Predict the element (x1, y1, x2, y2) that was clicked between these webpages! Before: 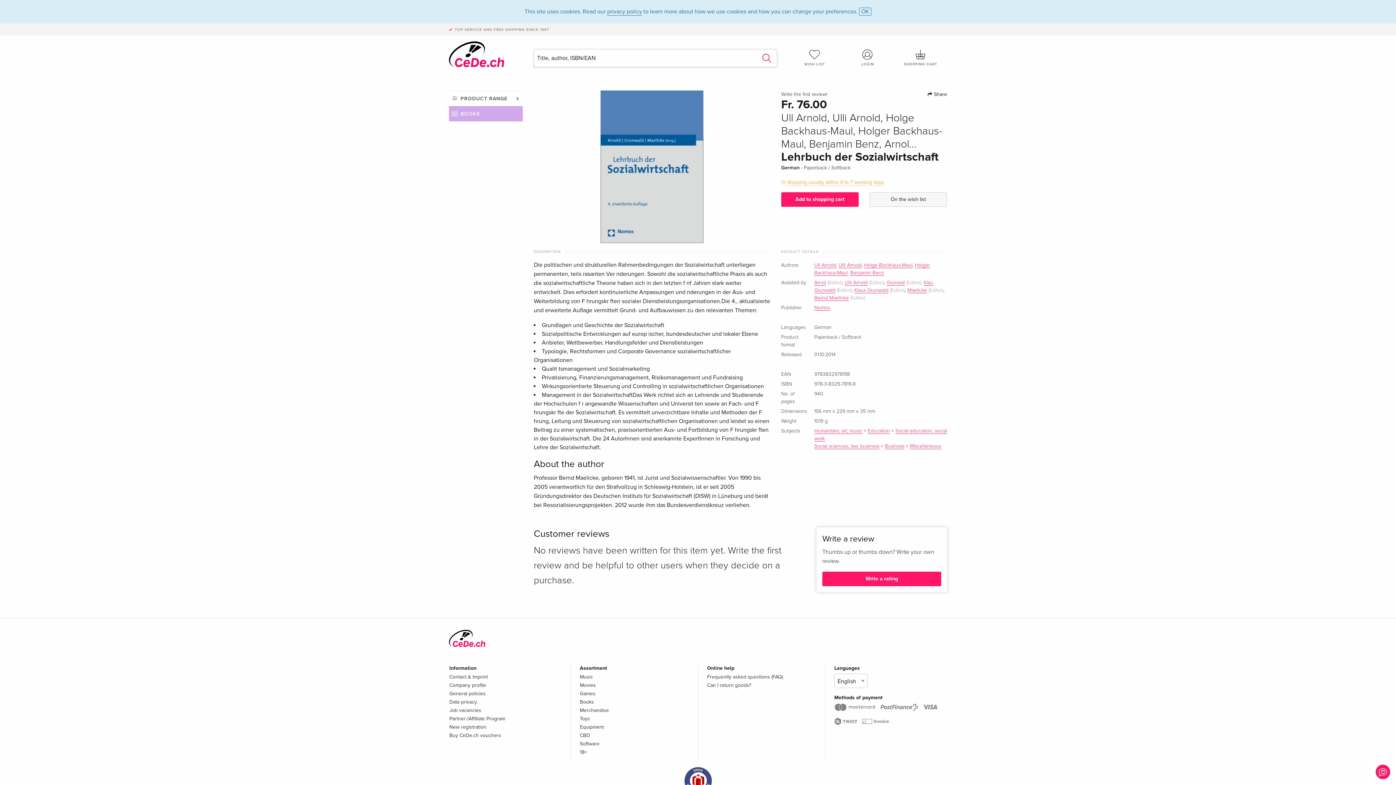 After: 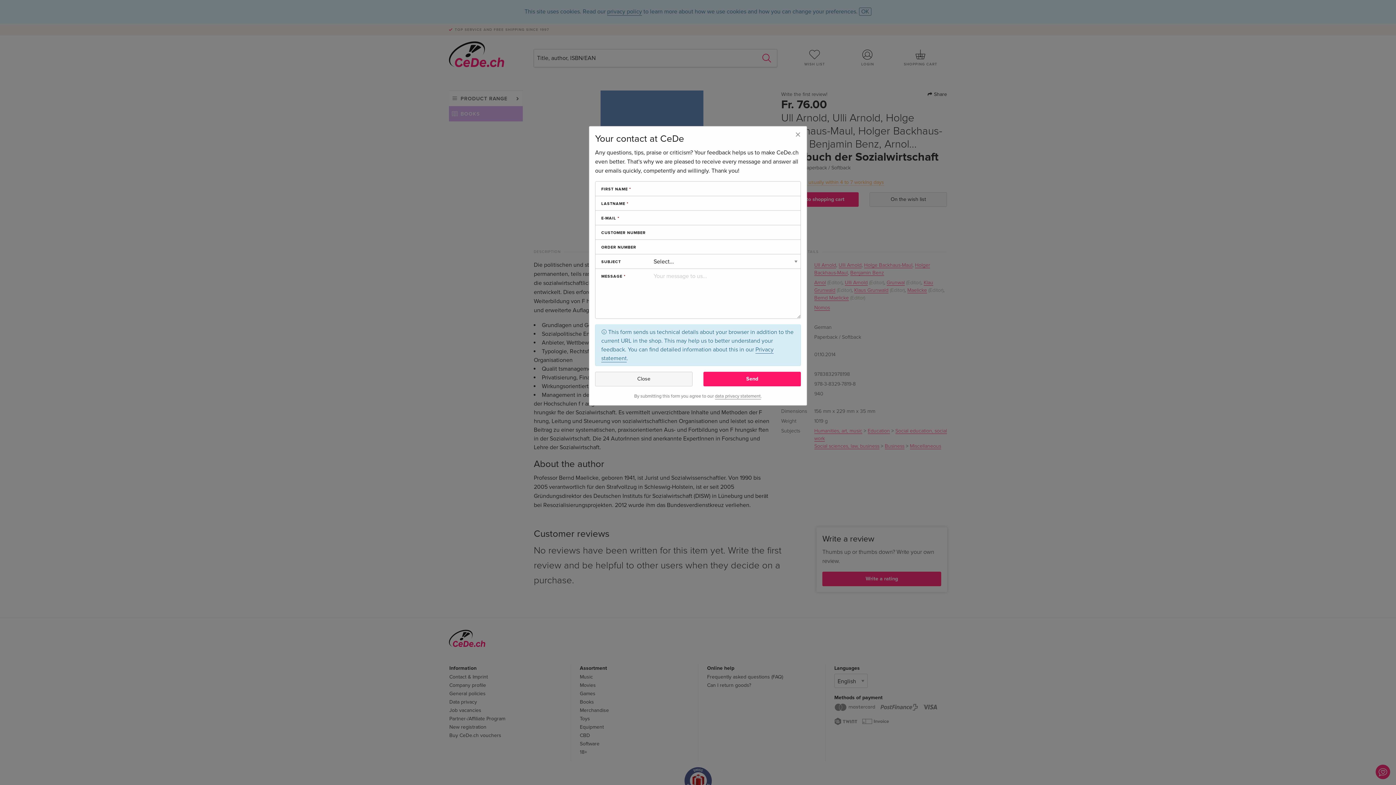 Action: bbox: (1376, 768, 1390, 775)